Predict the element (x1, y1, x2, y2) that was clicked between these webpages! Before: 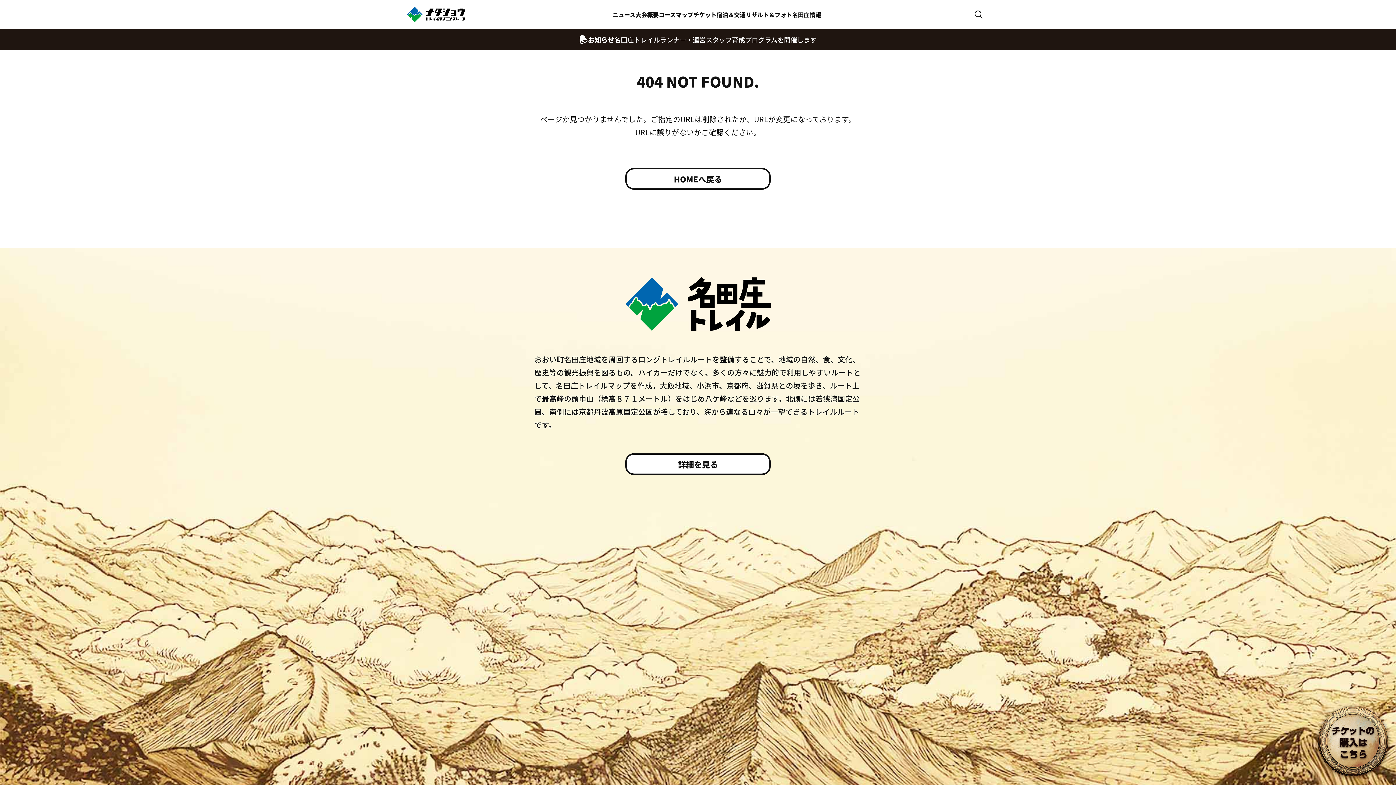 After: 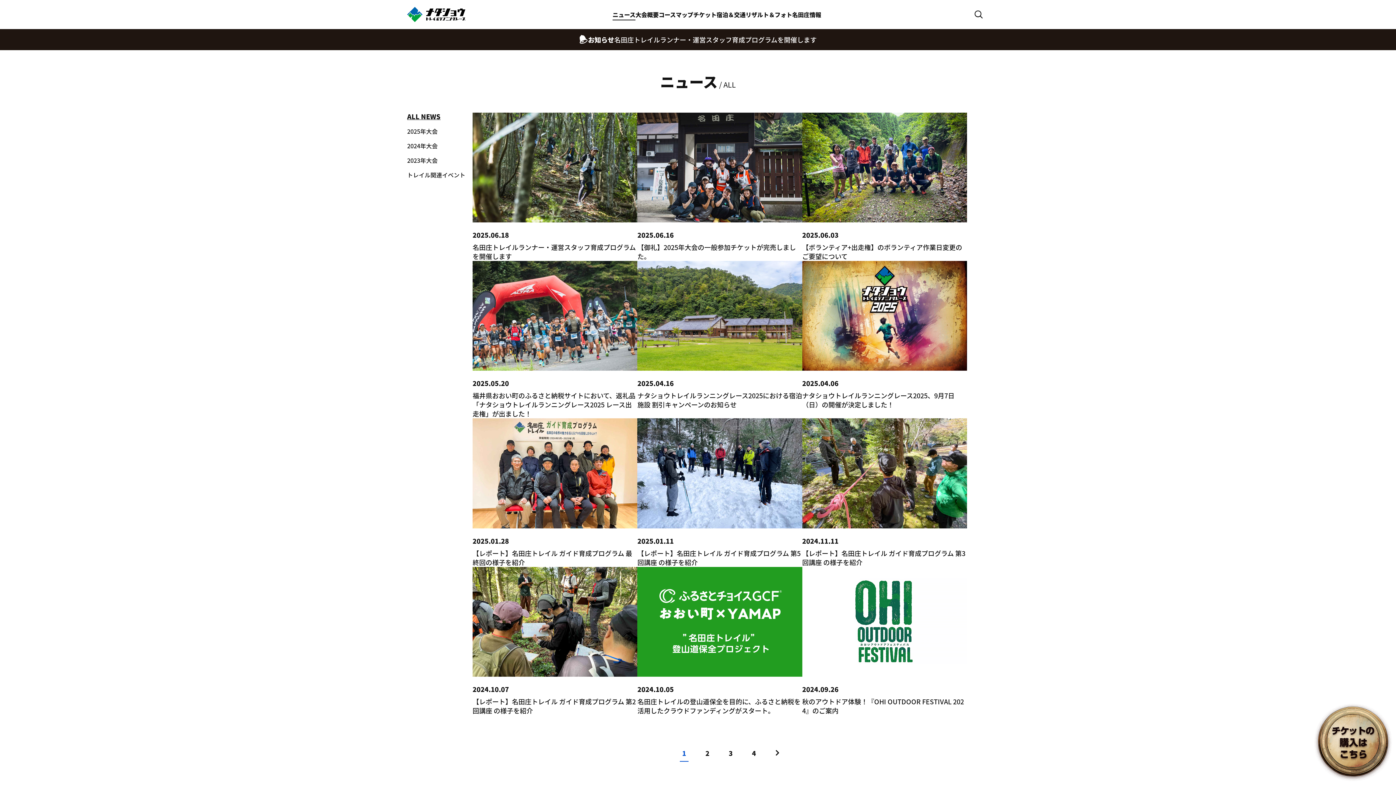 Action: label: ニュース bbox: (612, 0, 635, 29)